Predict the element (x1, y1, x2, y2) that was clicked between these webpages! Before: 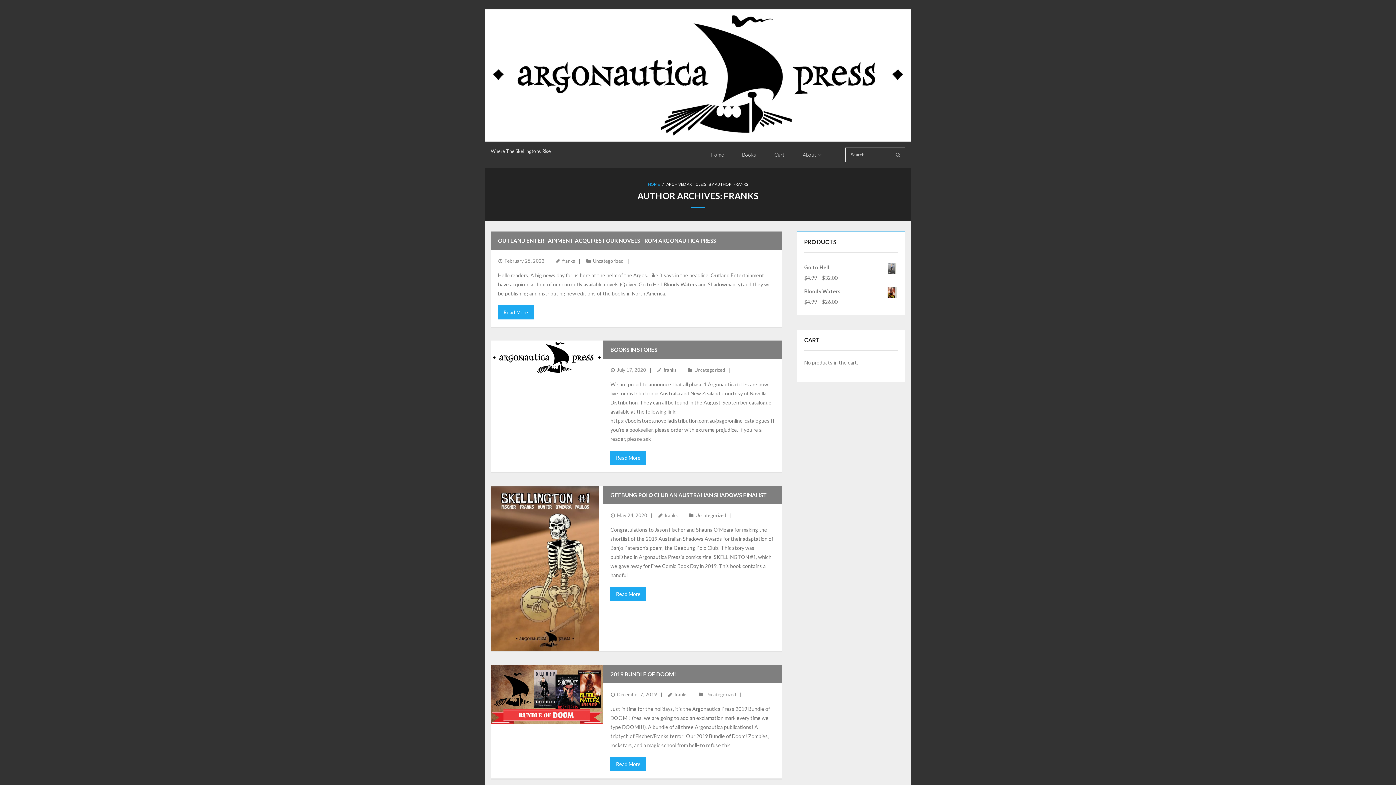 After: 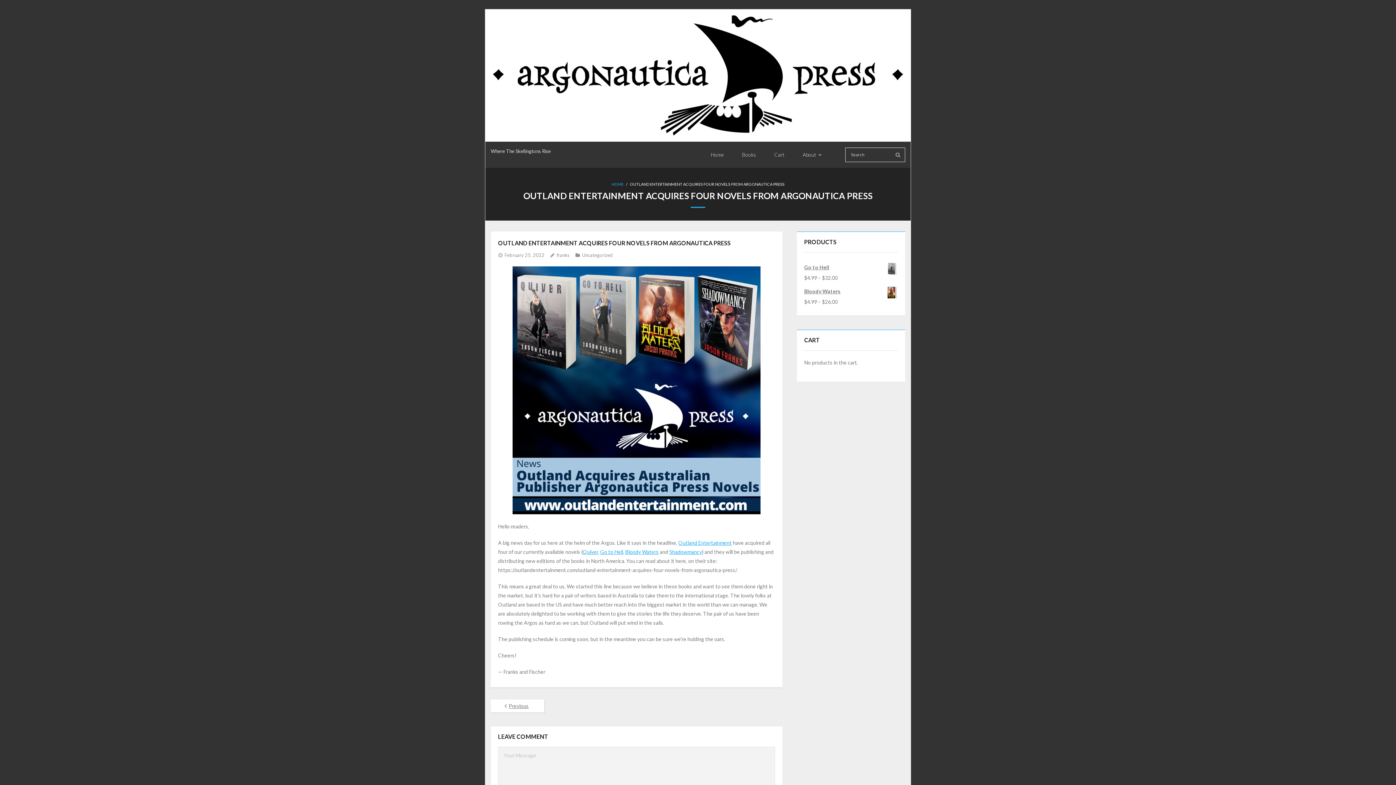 Action: bbox: (498, 305, 533, 319) label: Read More